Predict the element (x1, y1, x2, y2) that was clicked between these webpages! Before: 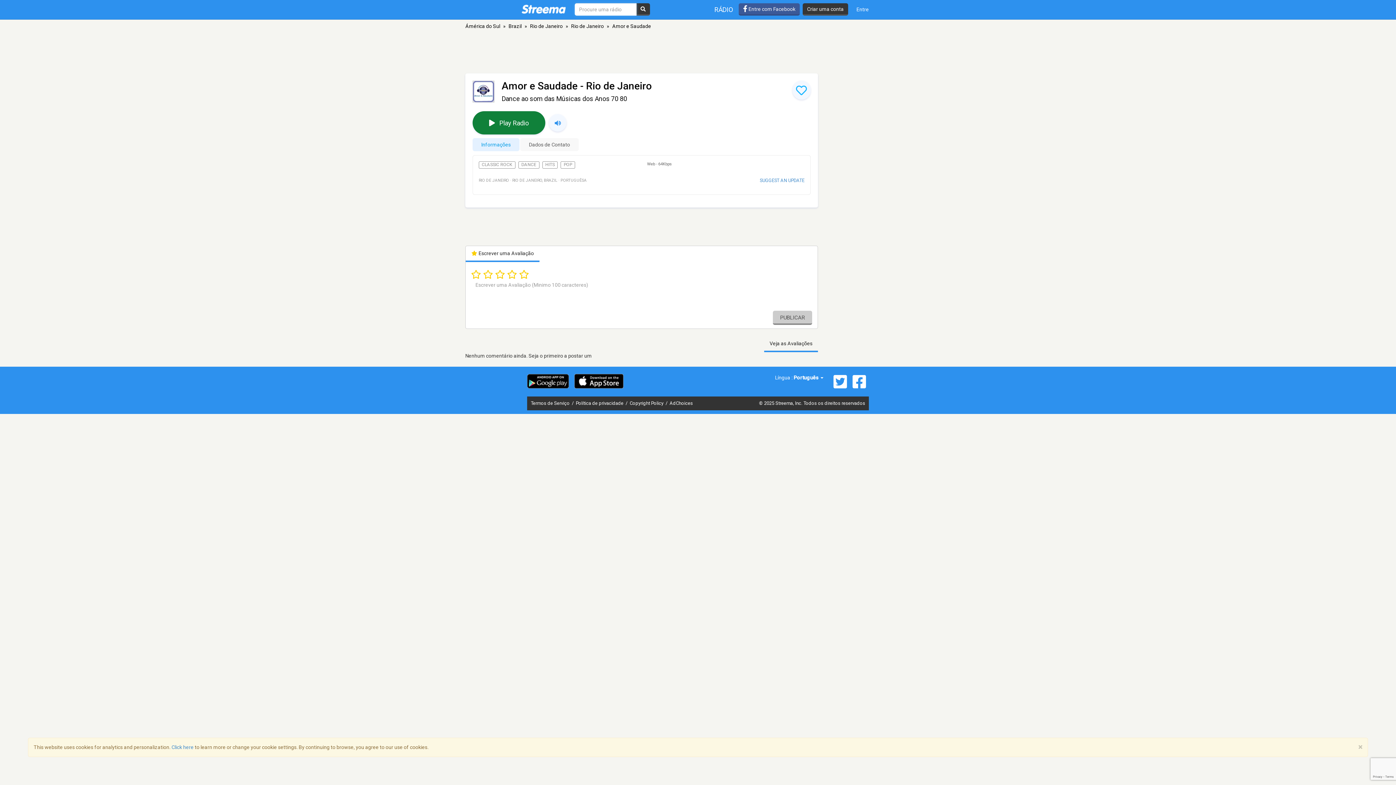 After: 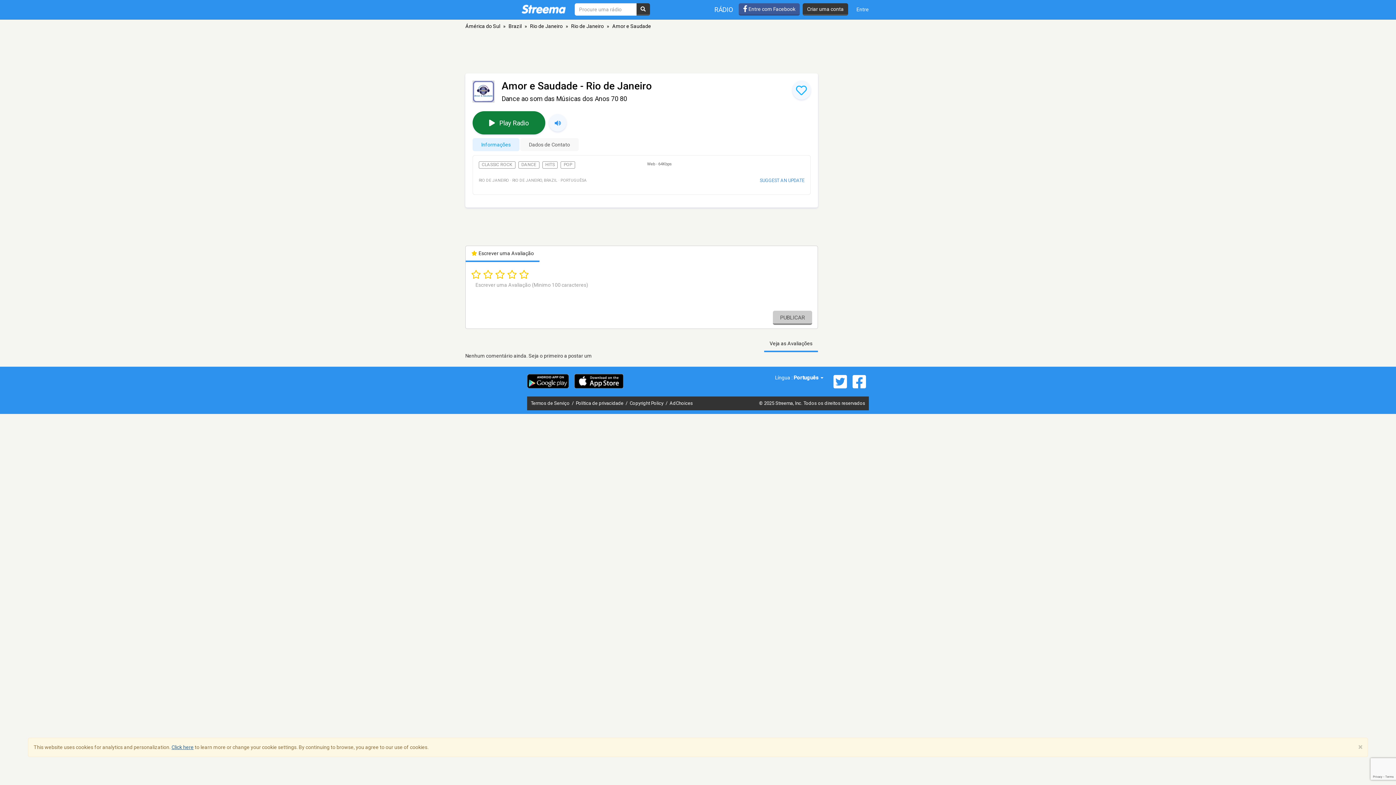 Action: bbox: (171, 744, 193, 750) label: Click here